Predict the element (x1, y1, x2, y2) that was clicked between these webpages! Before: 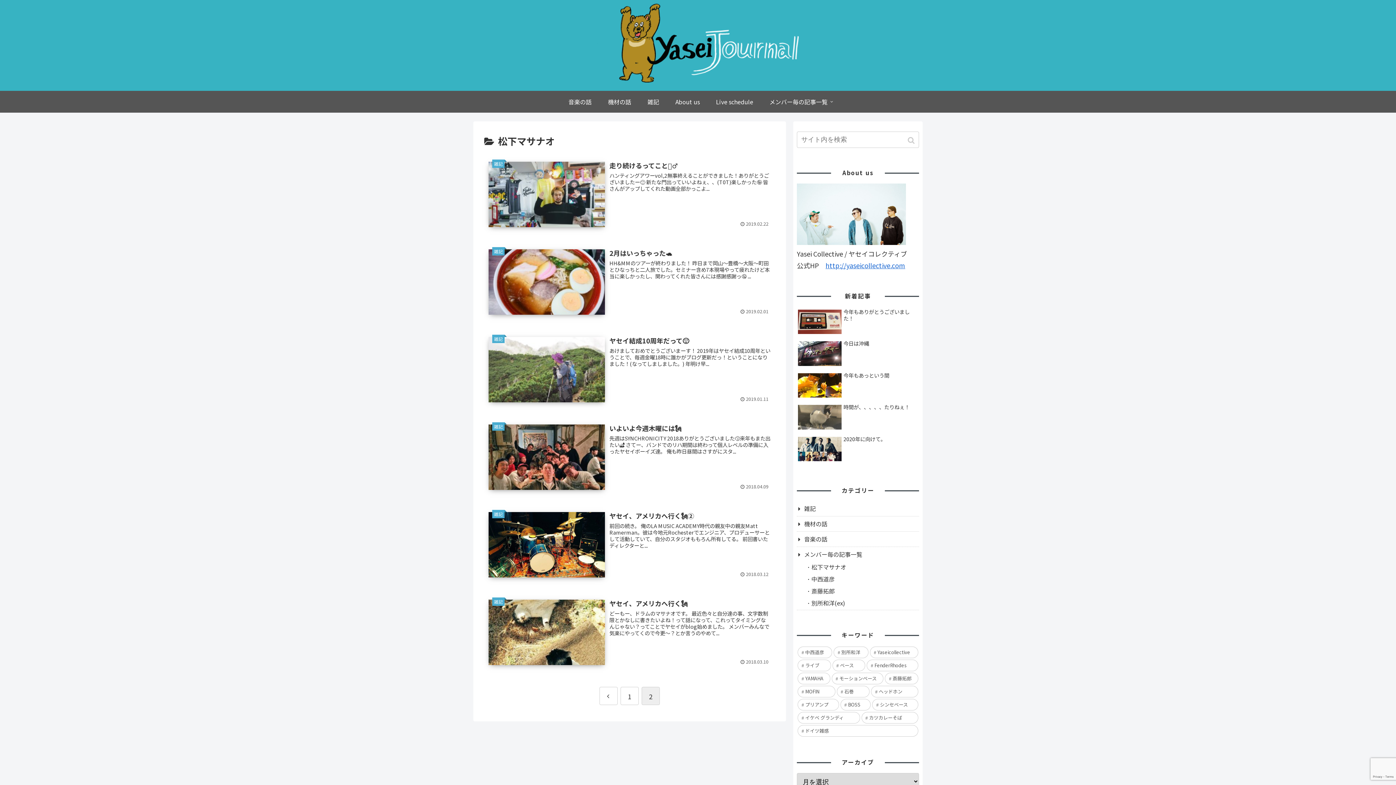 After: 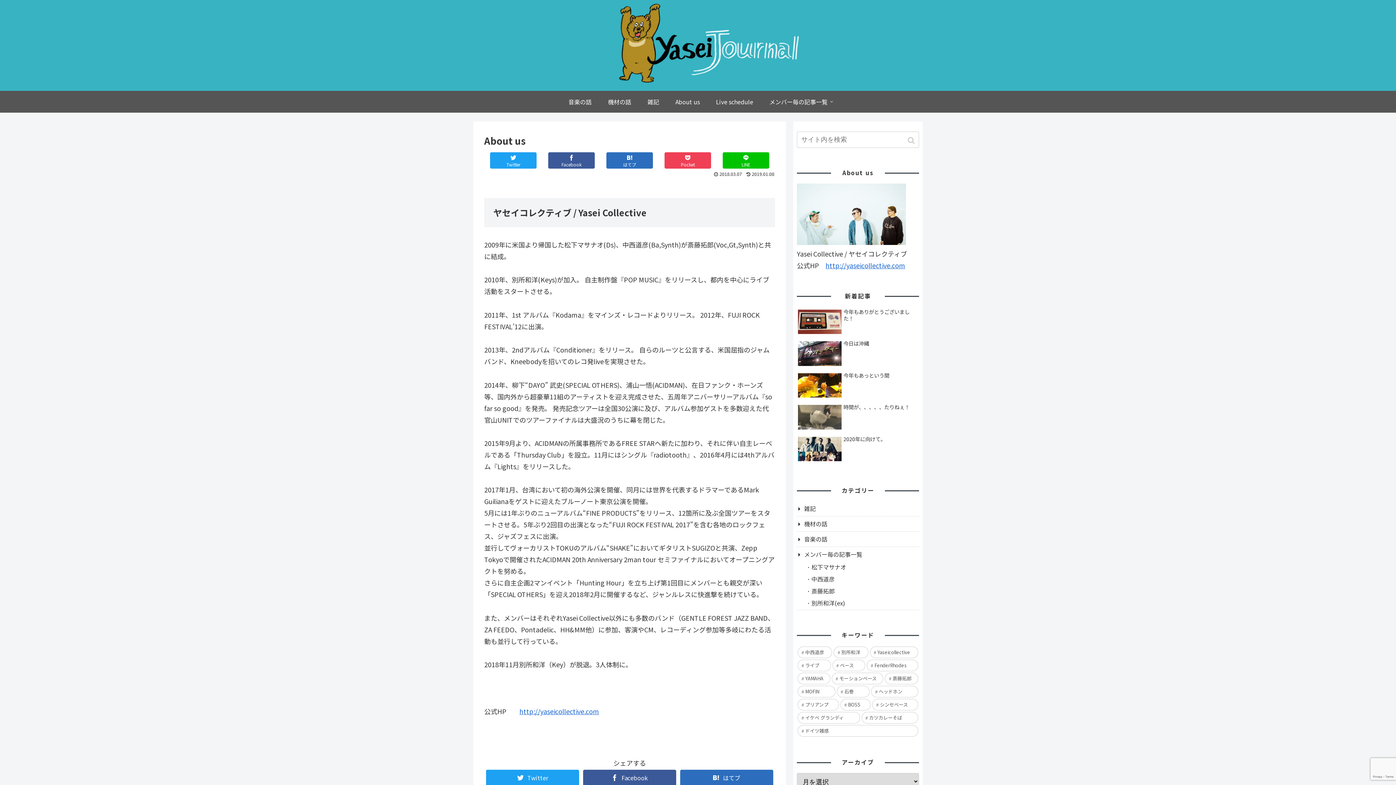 Action: label: About us bbox: (667, 90, 708, 112)